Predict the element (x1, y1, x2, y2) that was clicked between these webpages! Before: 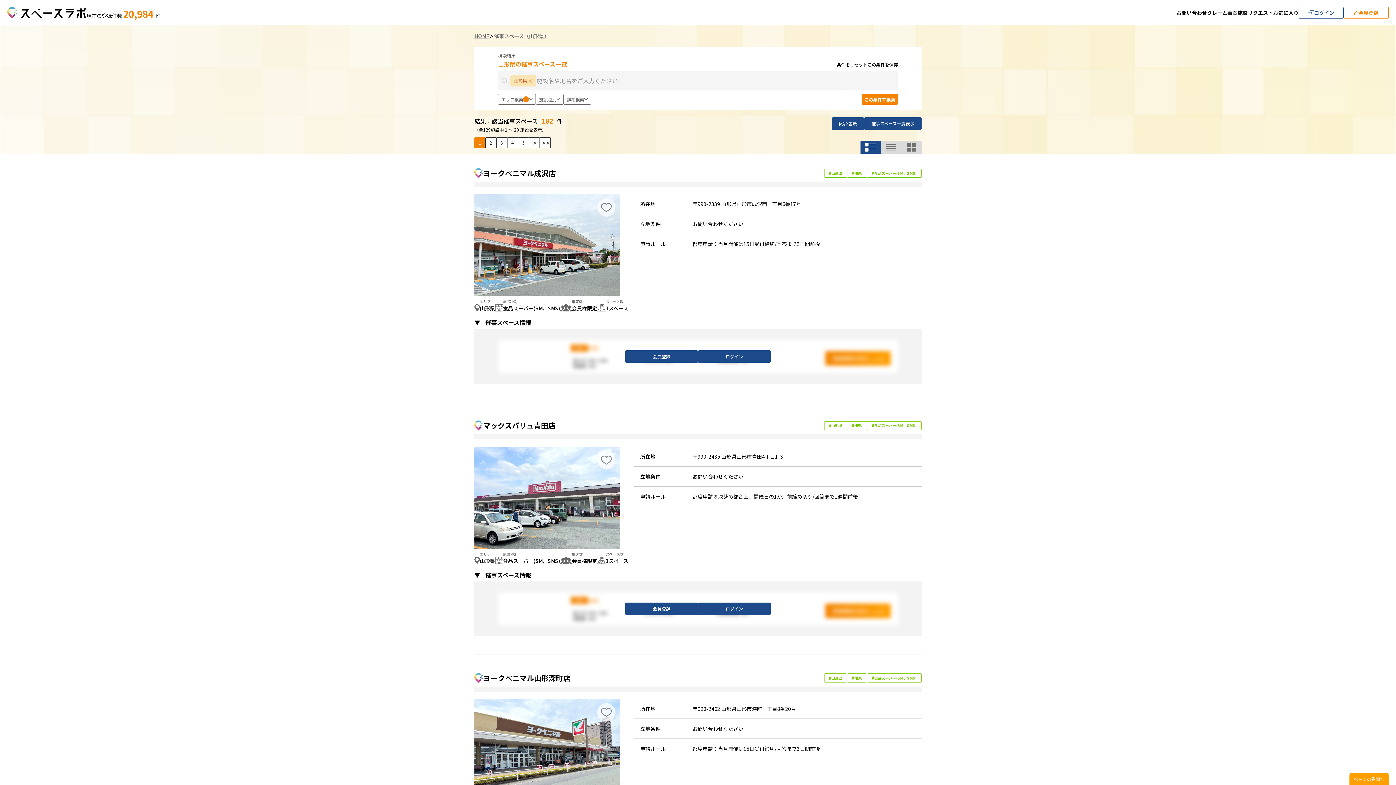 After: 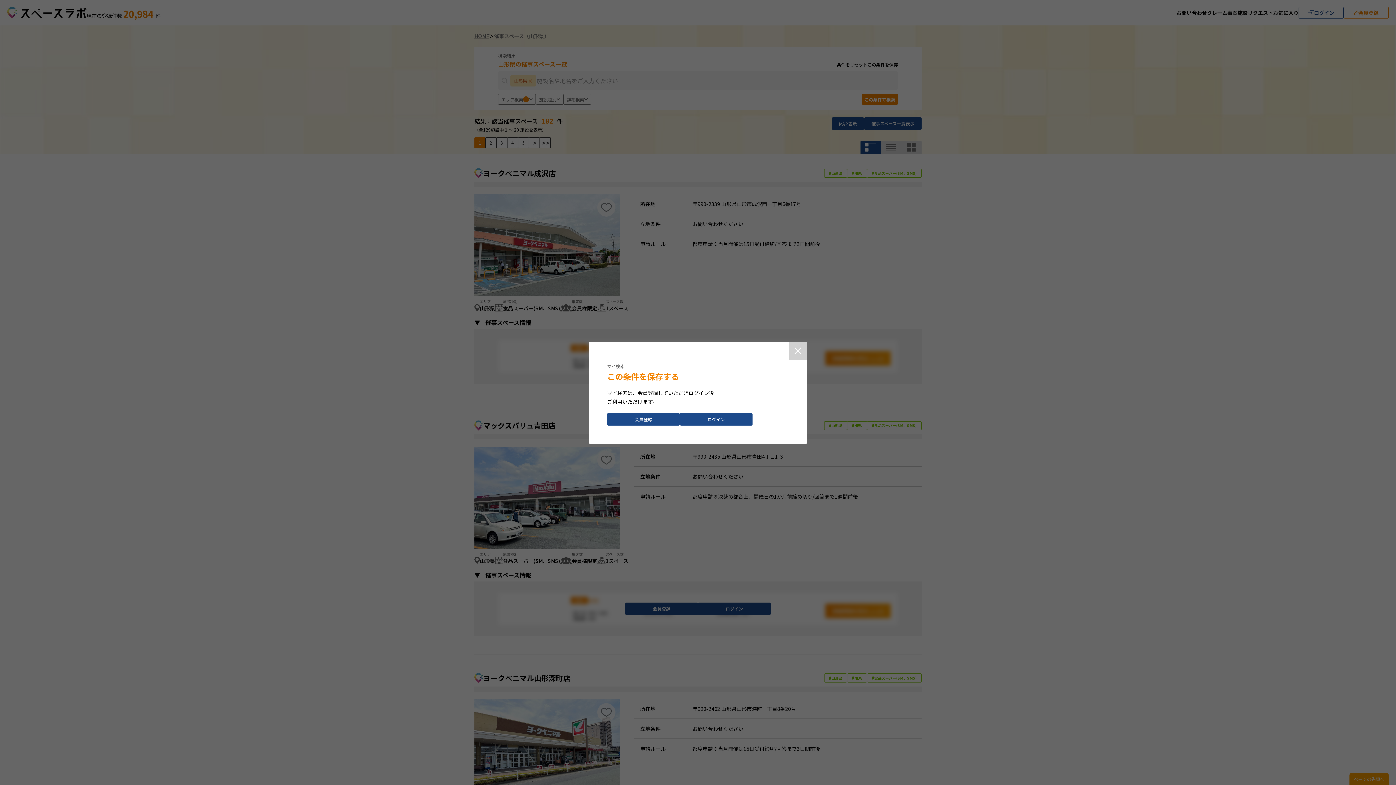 Action: bbox: (867, 61, 898, 67) label: この条件を保存